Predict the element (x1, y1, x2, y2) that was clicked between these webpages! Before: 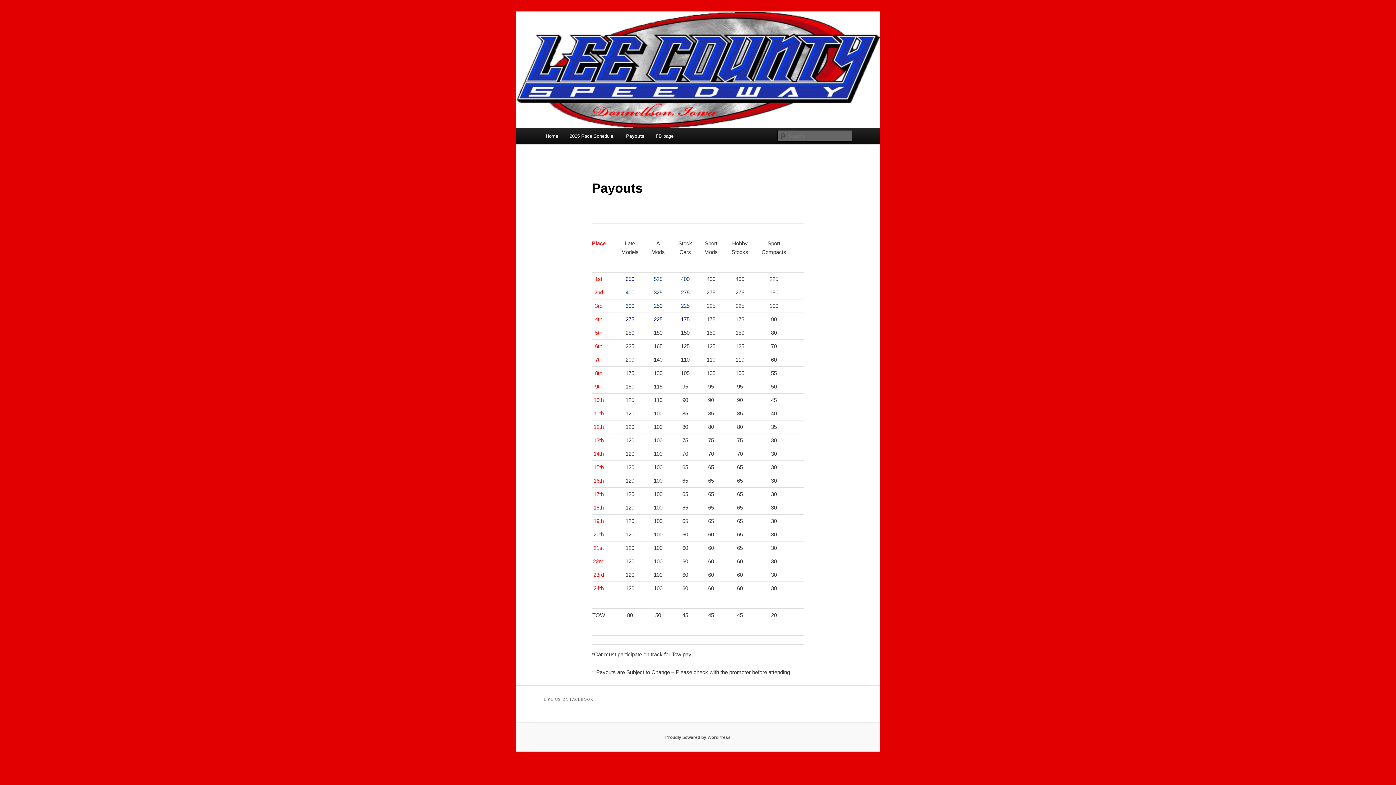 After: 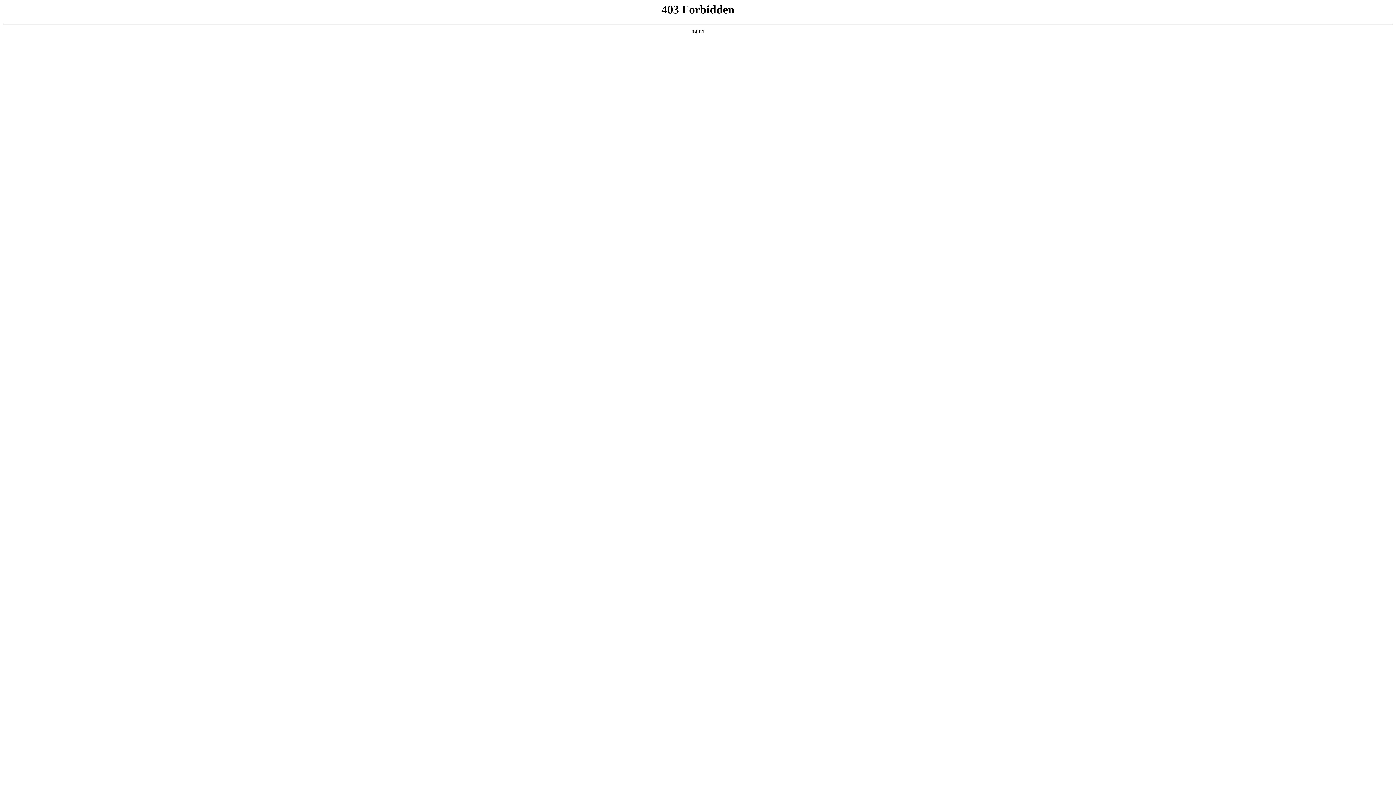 Action: label: Proudly powered by WordPress bbox: (665, 735, 730, 740)